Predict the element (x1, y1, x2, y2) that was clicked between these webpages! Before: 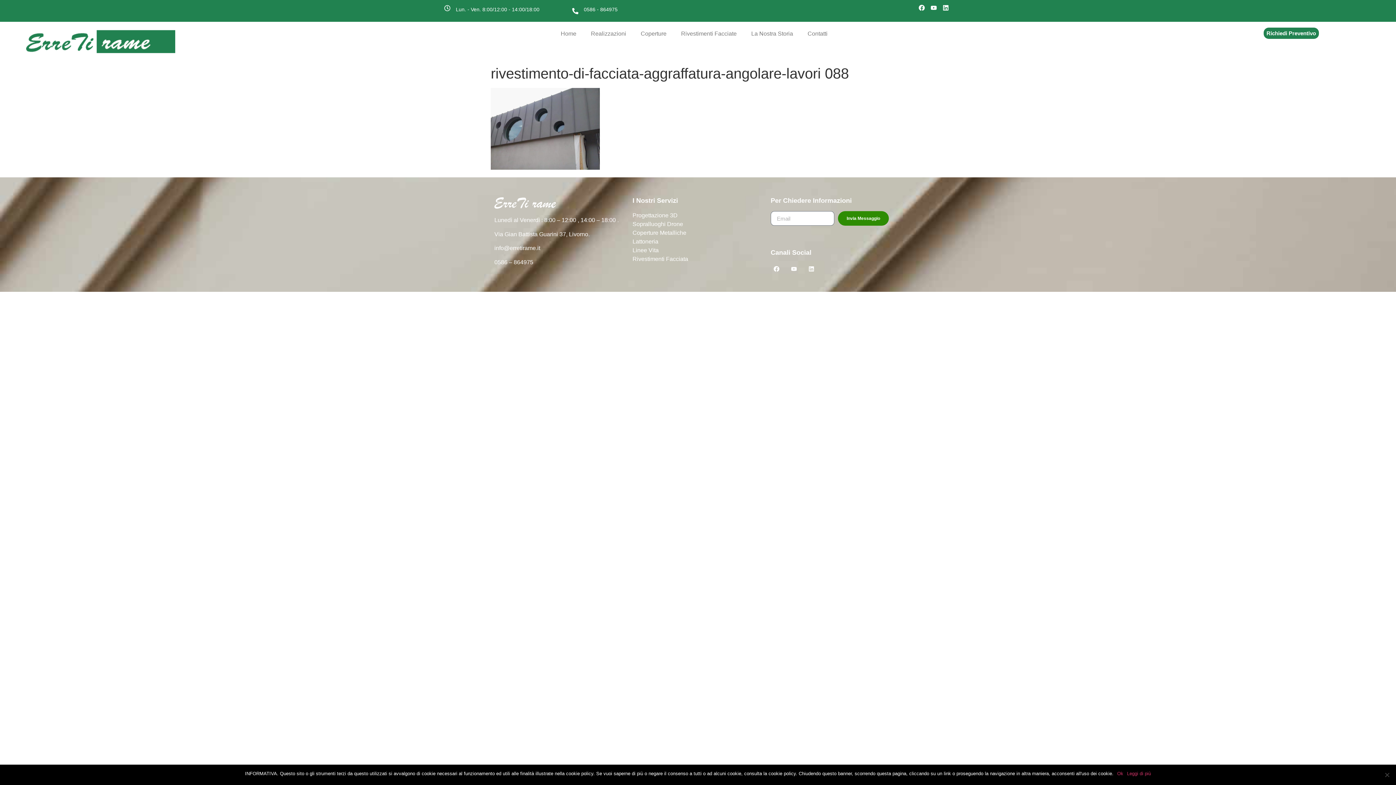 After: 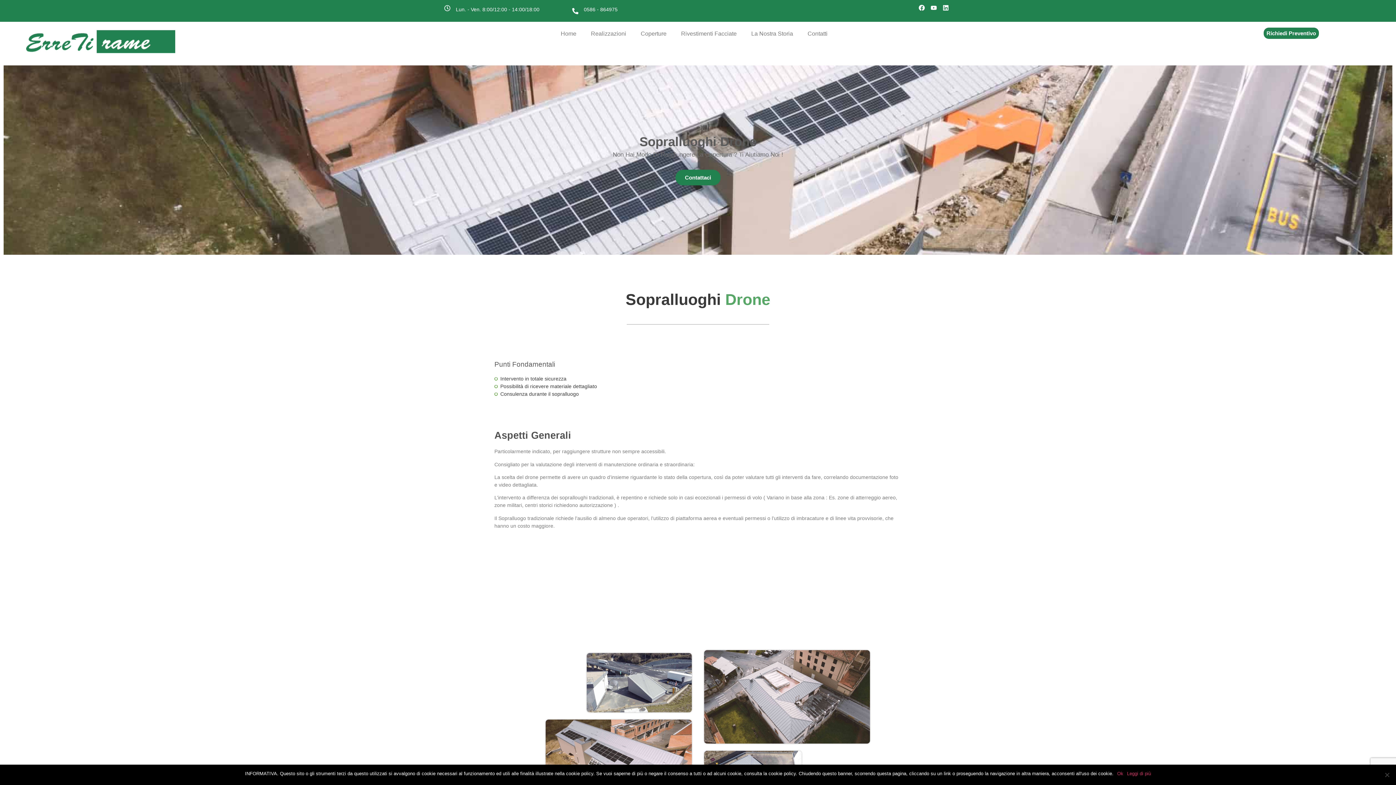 Action: label: Sopralluoghi Drone bbox: (632, 221, 683, 227)